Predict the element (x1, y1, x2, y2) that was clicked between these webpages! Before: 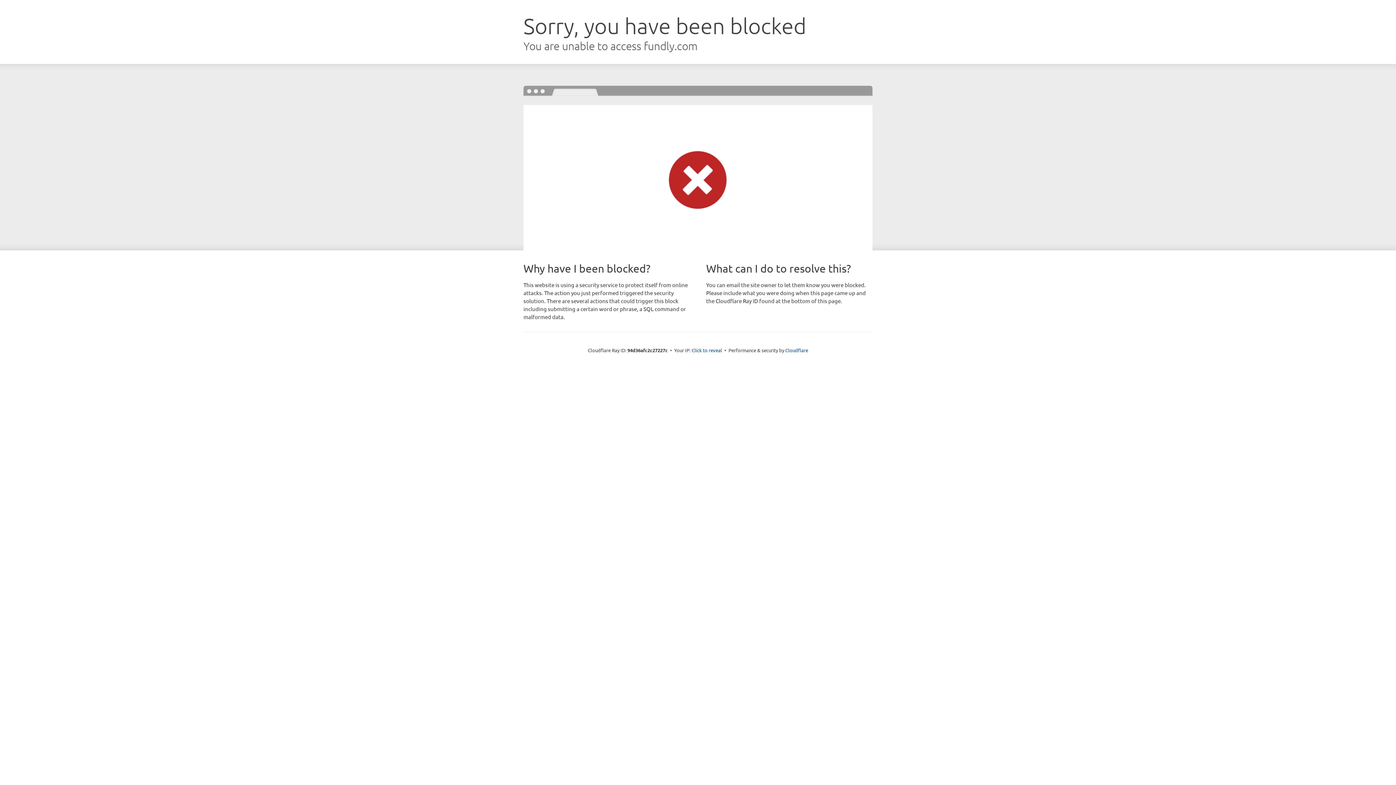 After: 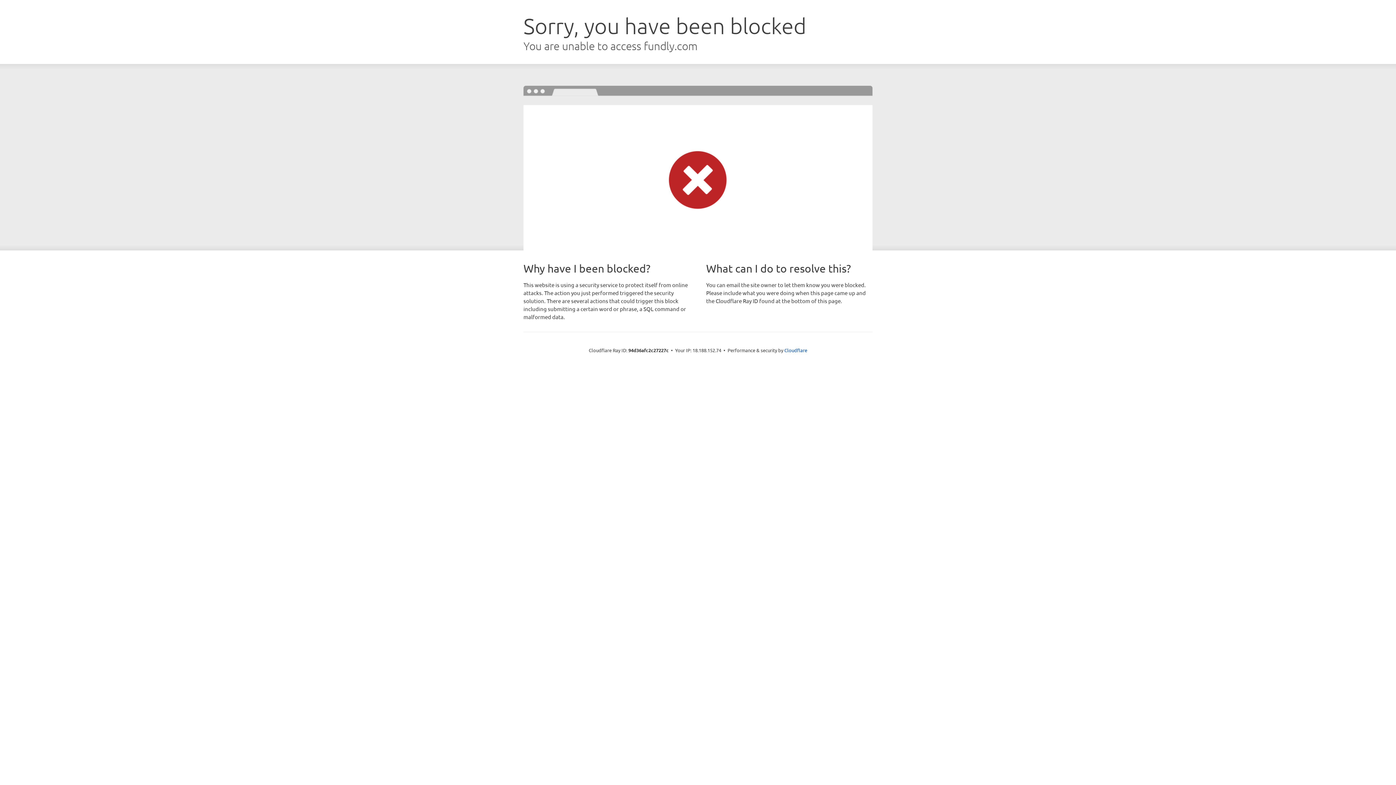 Action: bbox: (691, 346, 722, 353) label: Click to reveal